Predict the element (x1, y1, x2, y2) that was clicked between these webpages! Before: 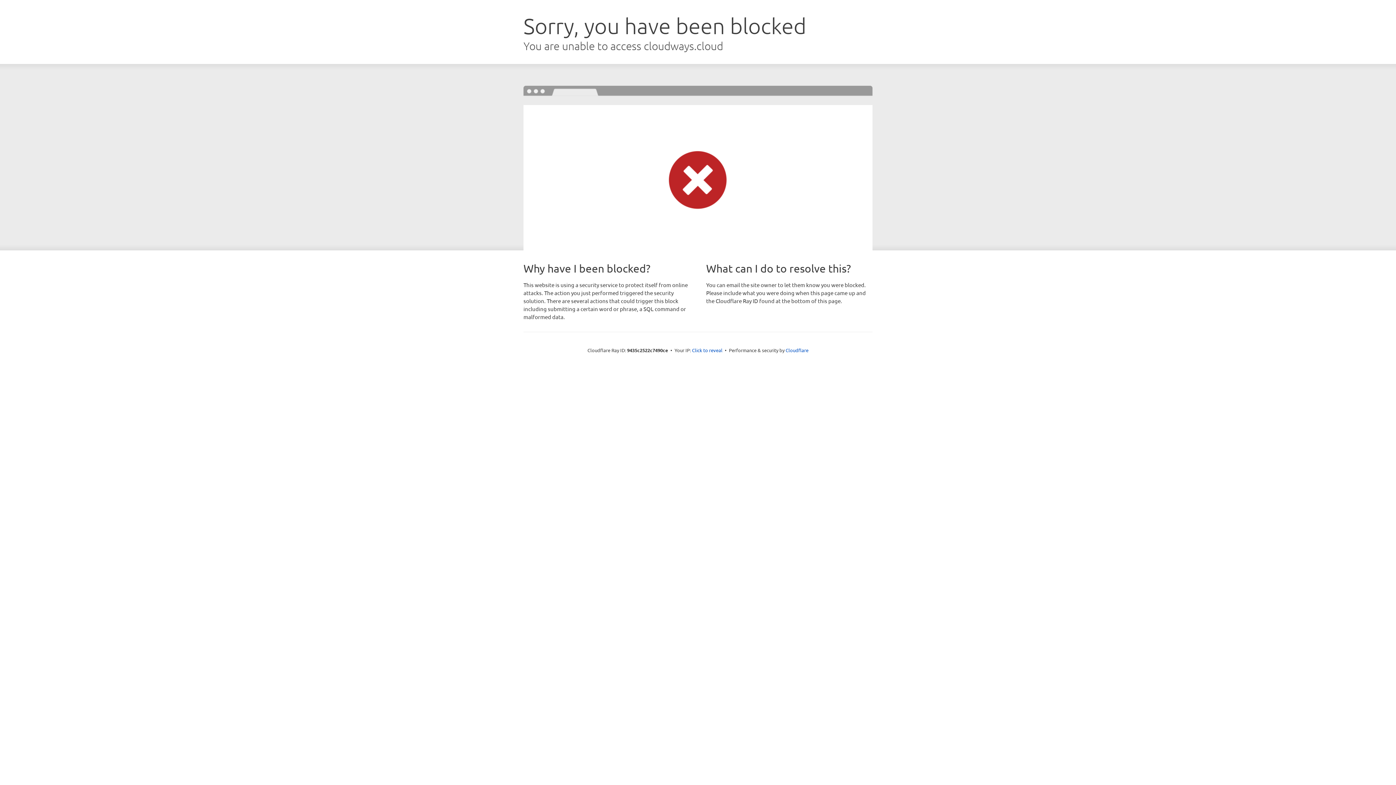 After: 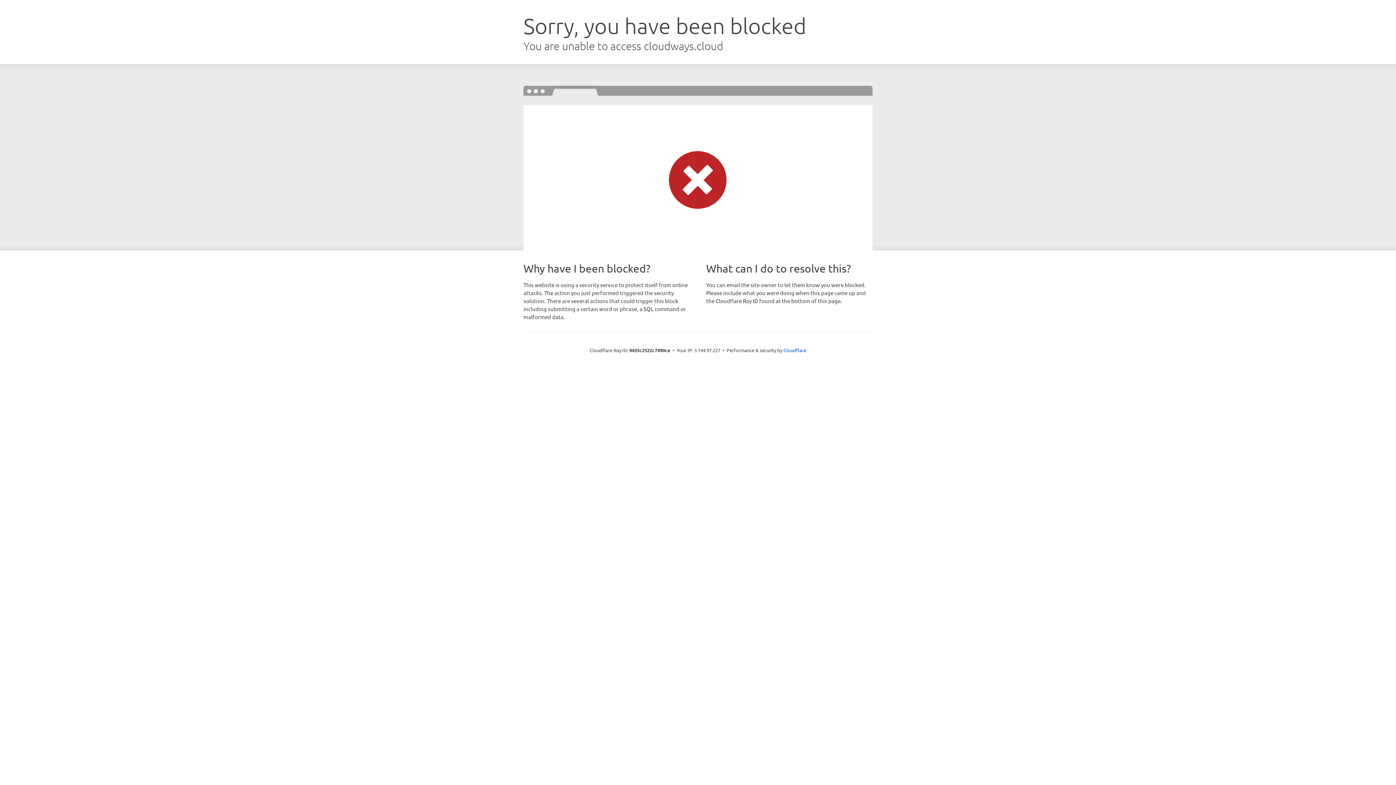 Action: label: Click to reveal bbox: (692, 346, 722, 353)